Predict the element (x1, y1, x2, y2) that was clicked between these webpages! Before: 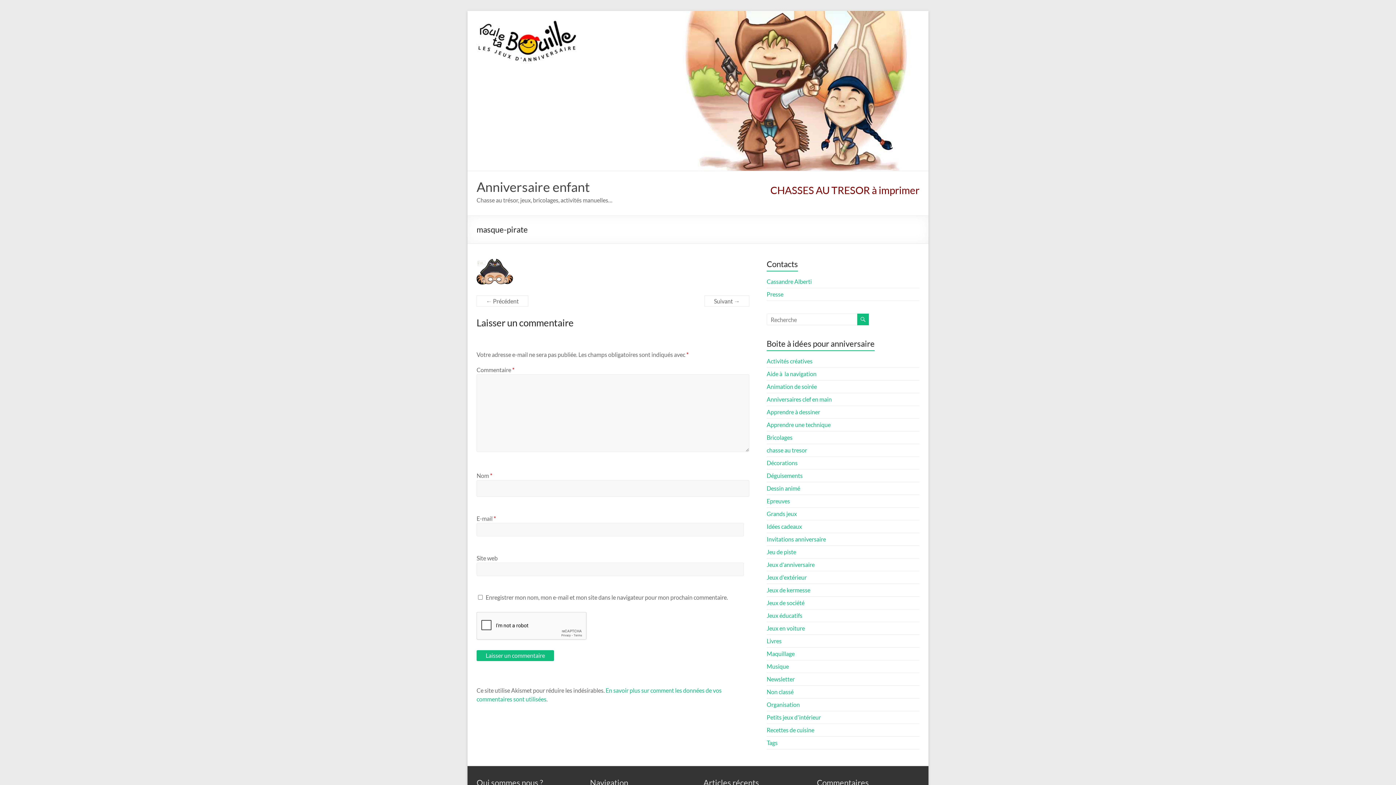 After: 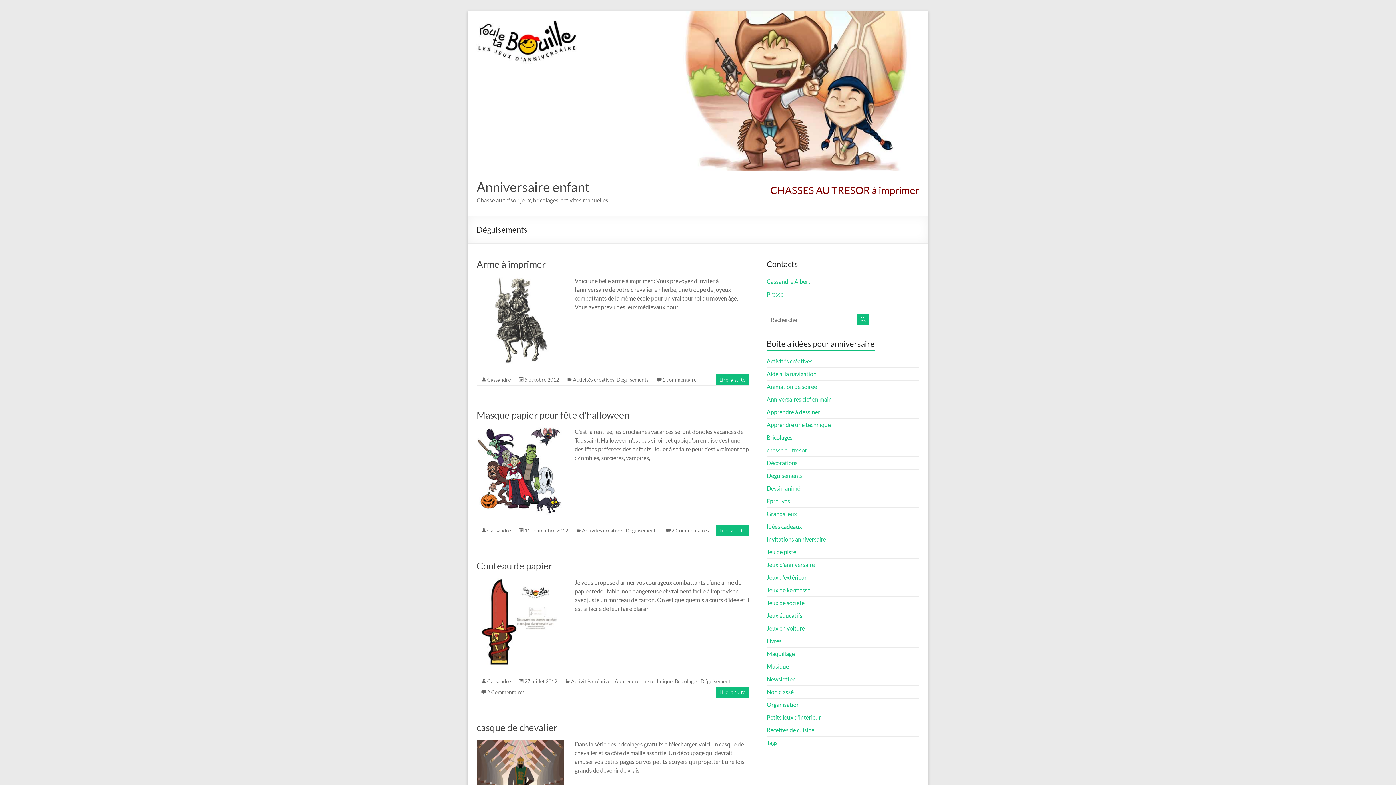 Action: label: Déguisements bbox: (766, 472, 802, 479)